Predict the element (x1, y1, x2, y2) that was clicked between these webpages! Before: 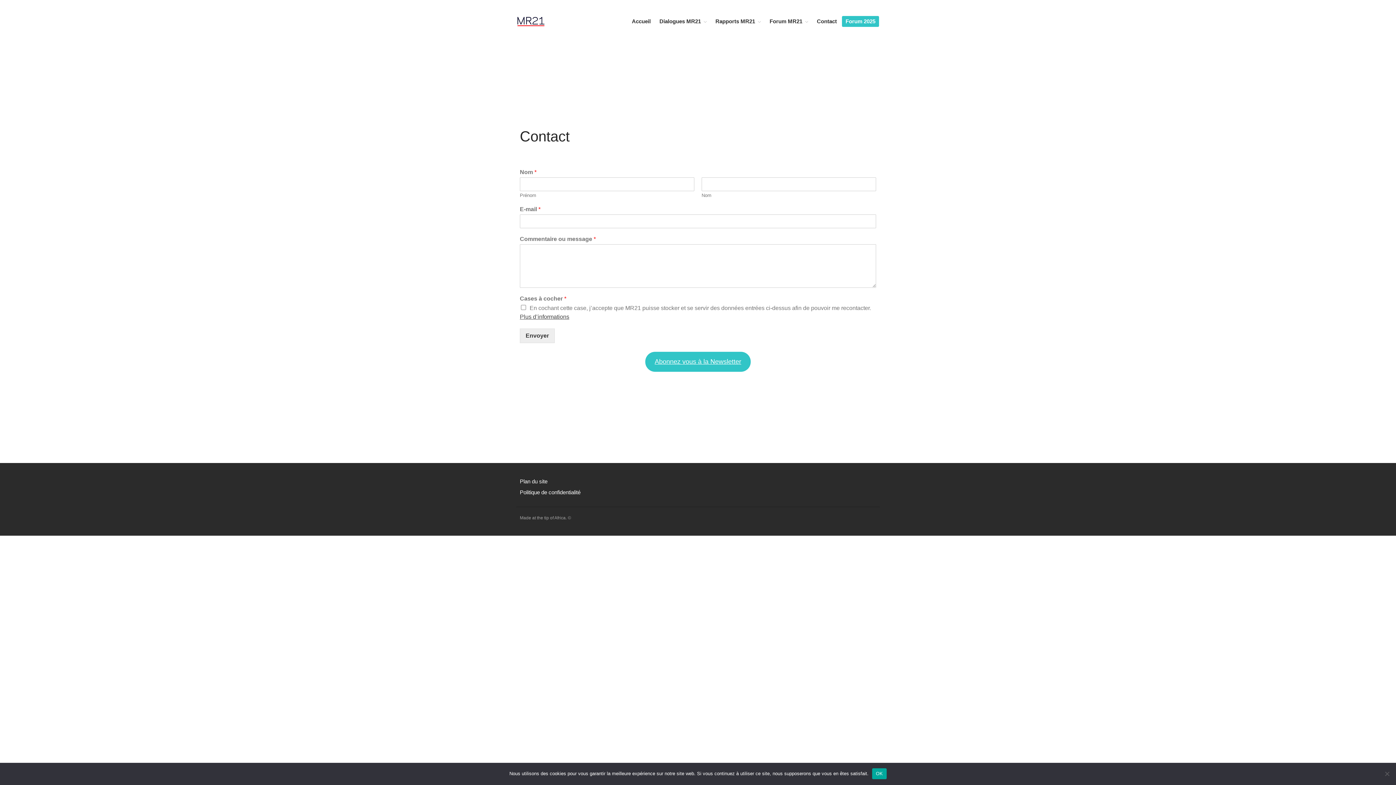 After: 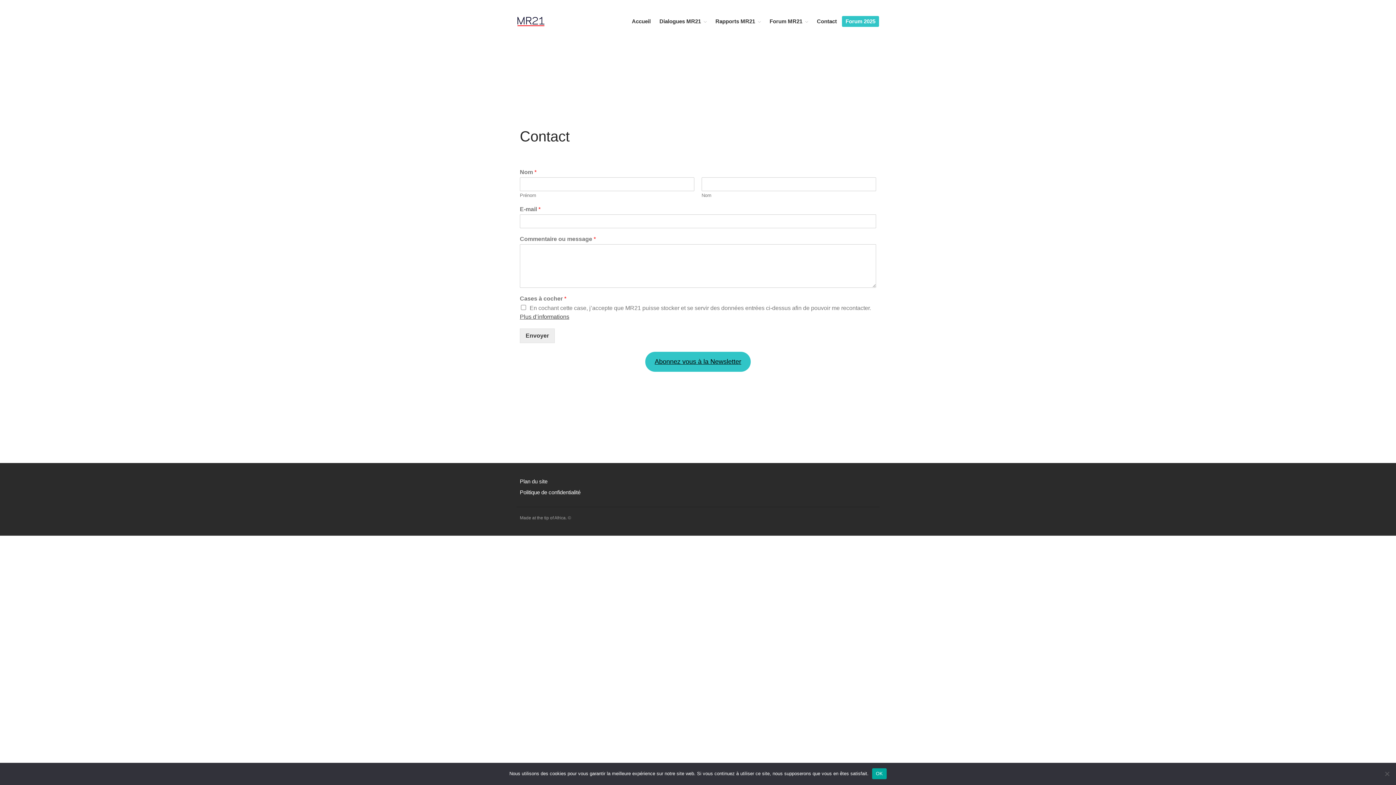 Action: label: Abonnez vous à la Newsletter bbox: (645, 352, 750, 372)